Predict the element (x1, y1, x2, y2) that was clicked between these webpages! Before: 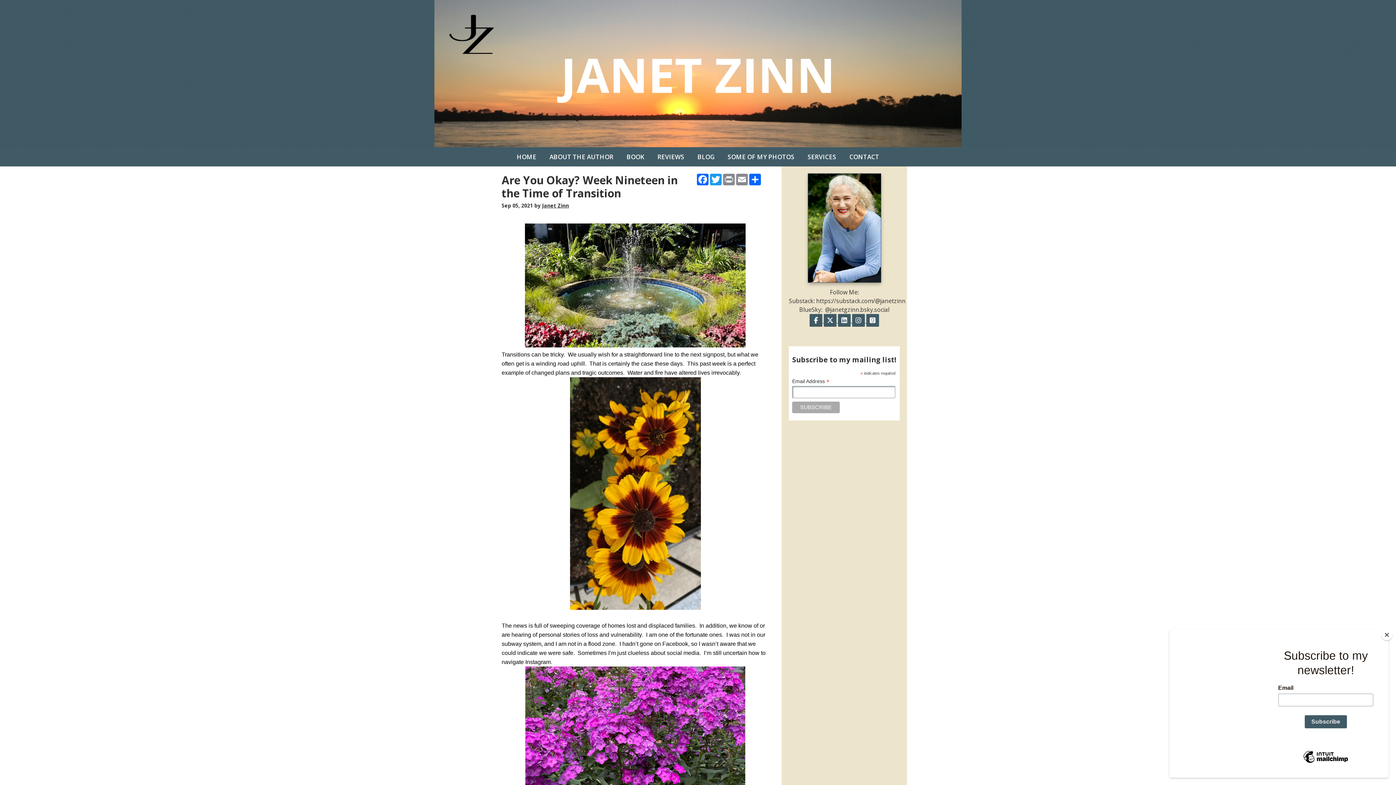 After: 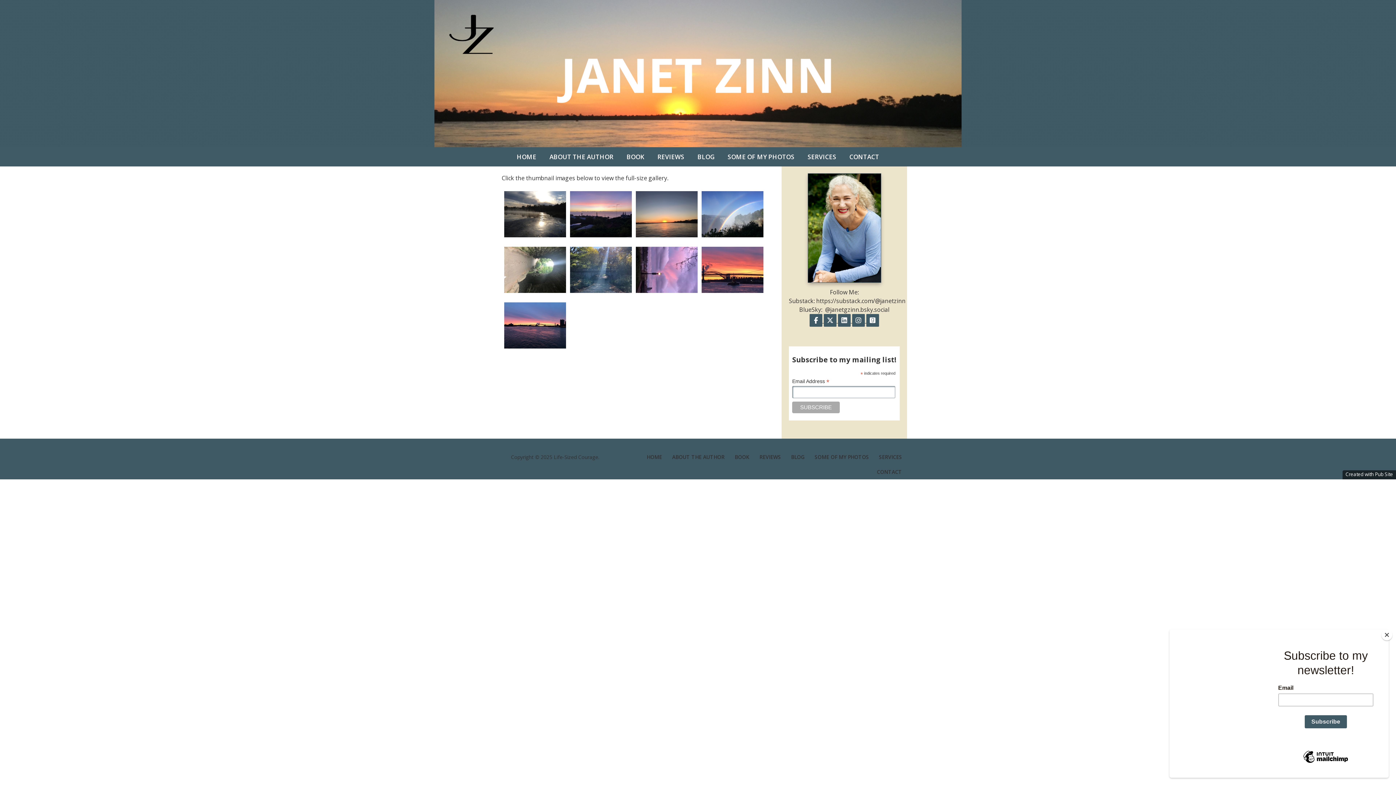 Action: label: SOME OF MY PHOTOS bbox: (721, 148, 801, 164)